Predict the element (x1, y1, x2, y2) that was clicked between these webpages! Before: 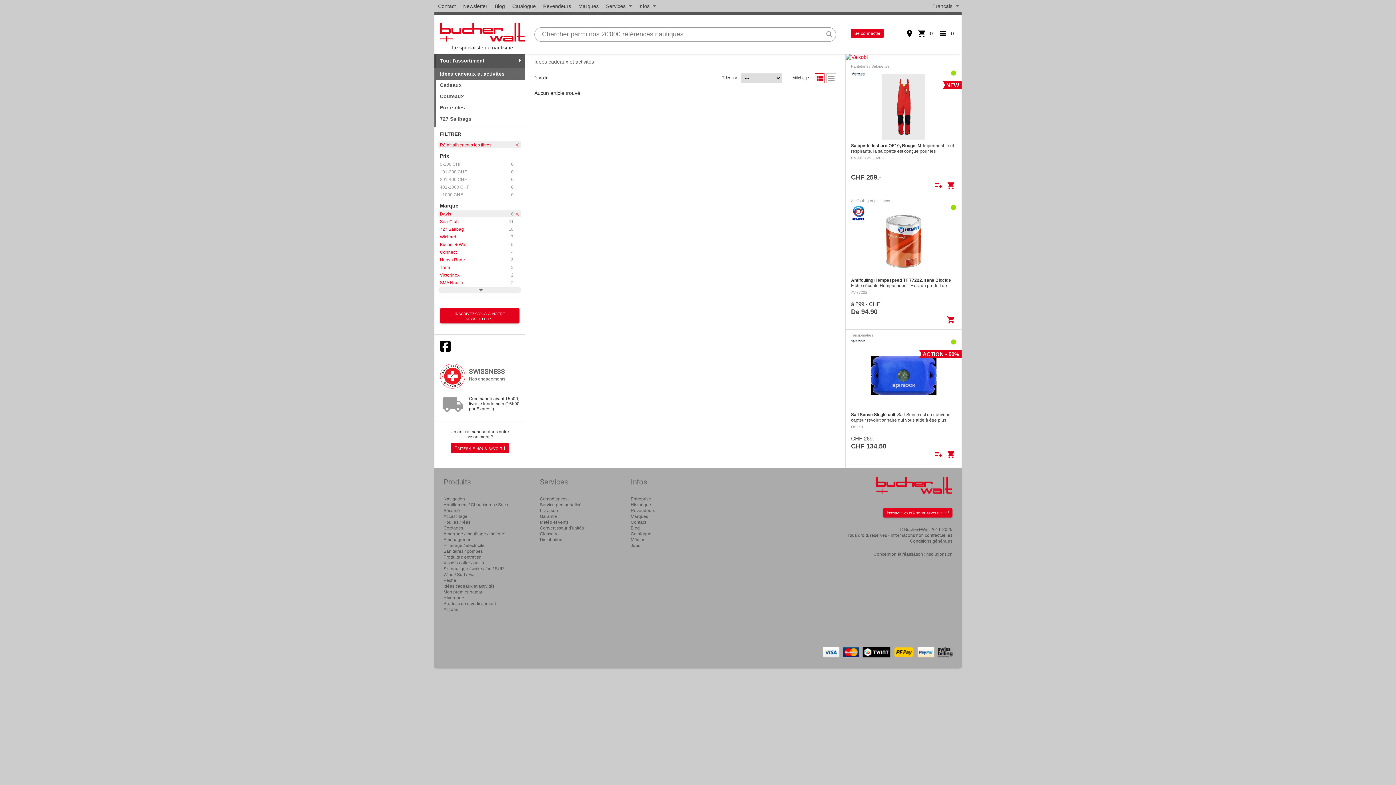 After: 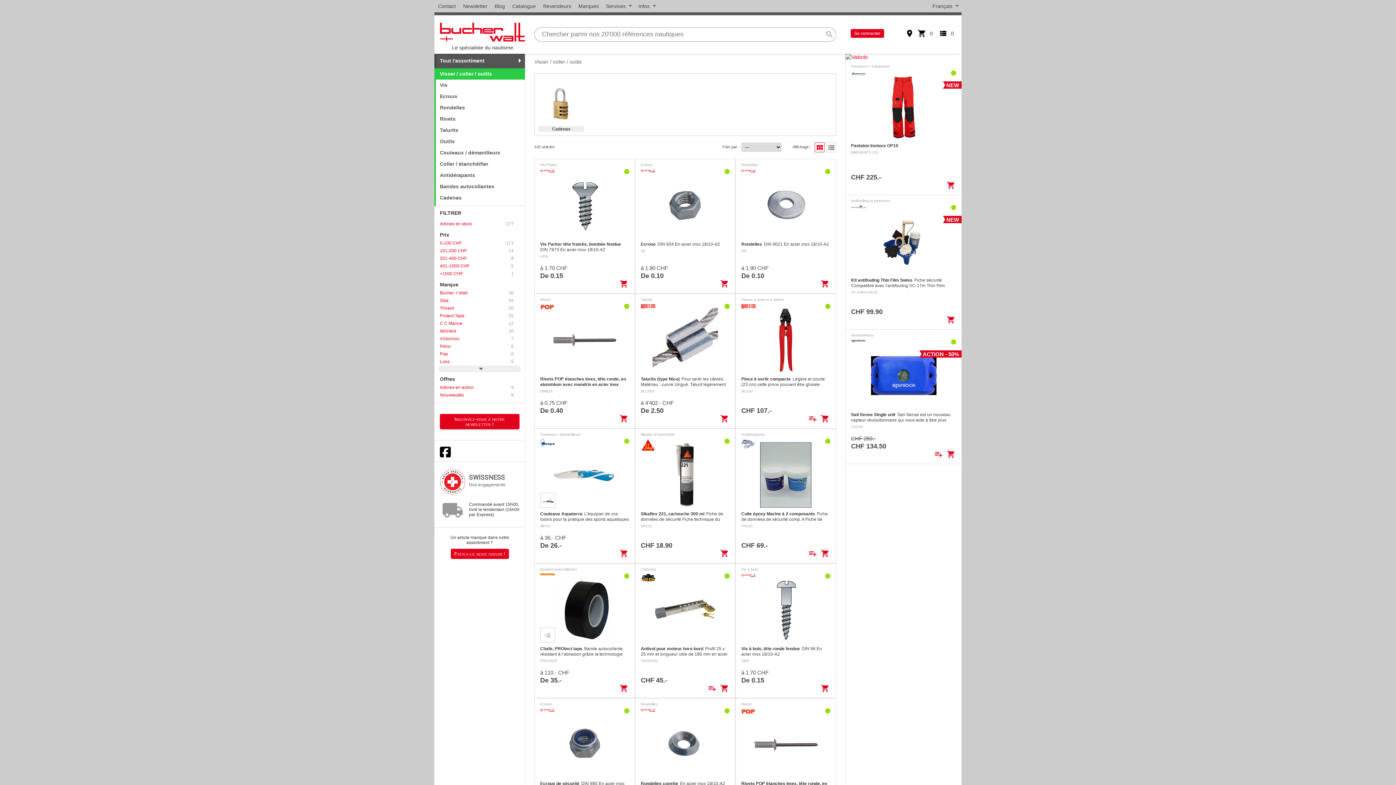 Action: label: Visser / coller / outils bbox: (443, 560, 484, 565)